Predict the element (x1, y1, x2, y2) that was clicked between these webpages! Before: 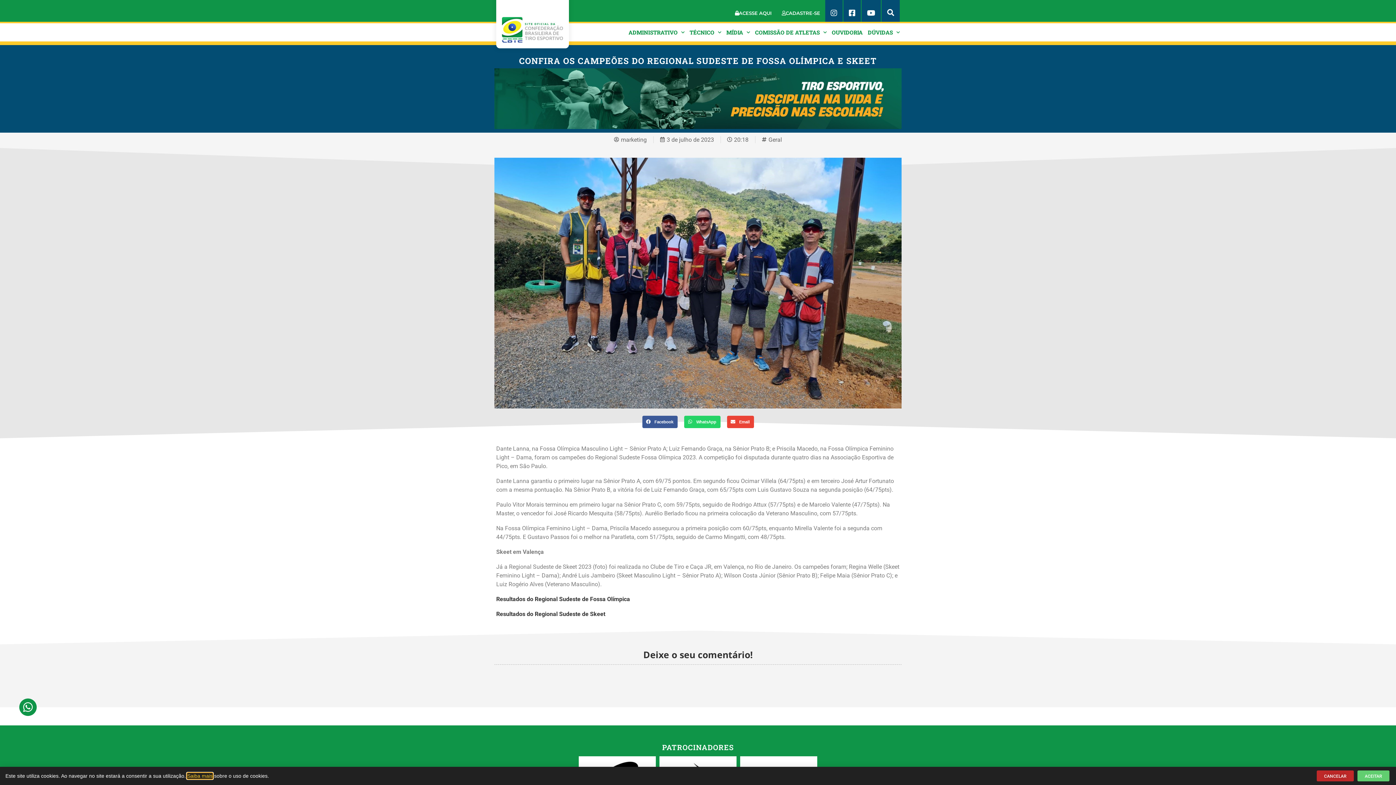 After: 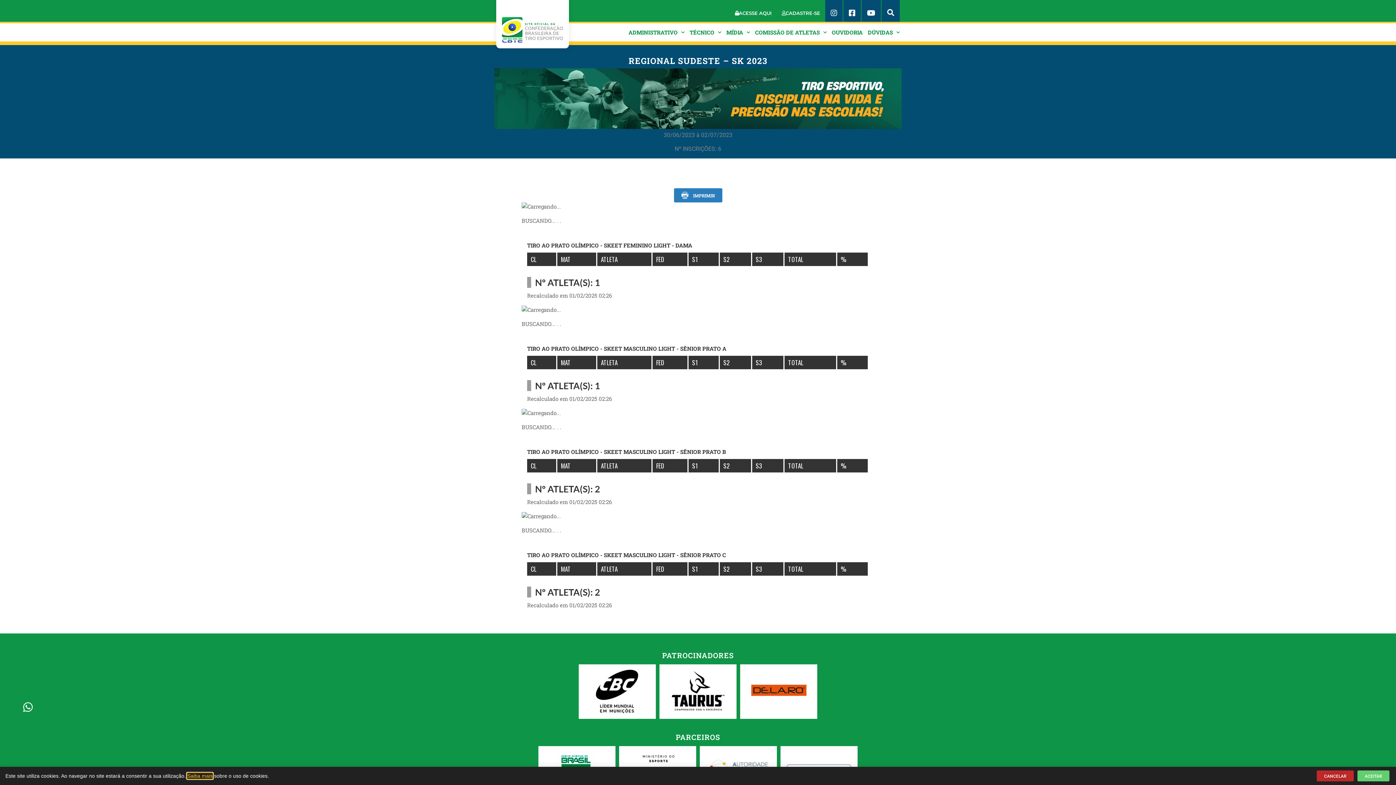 Action: label: Resultados do Regional Sudeste de Skeet bbox: (496, 610, 605, 617)